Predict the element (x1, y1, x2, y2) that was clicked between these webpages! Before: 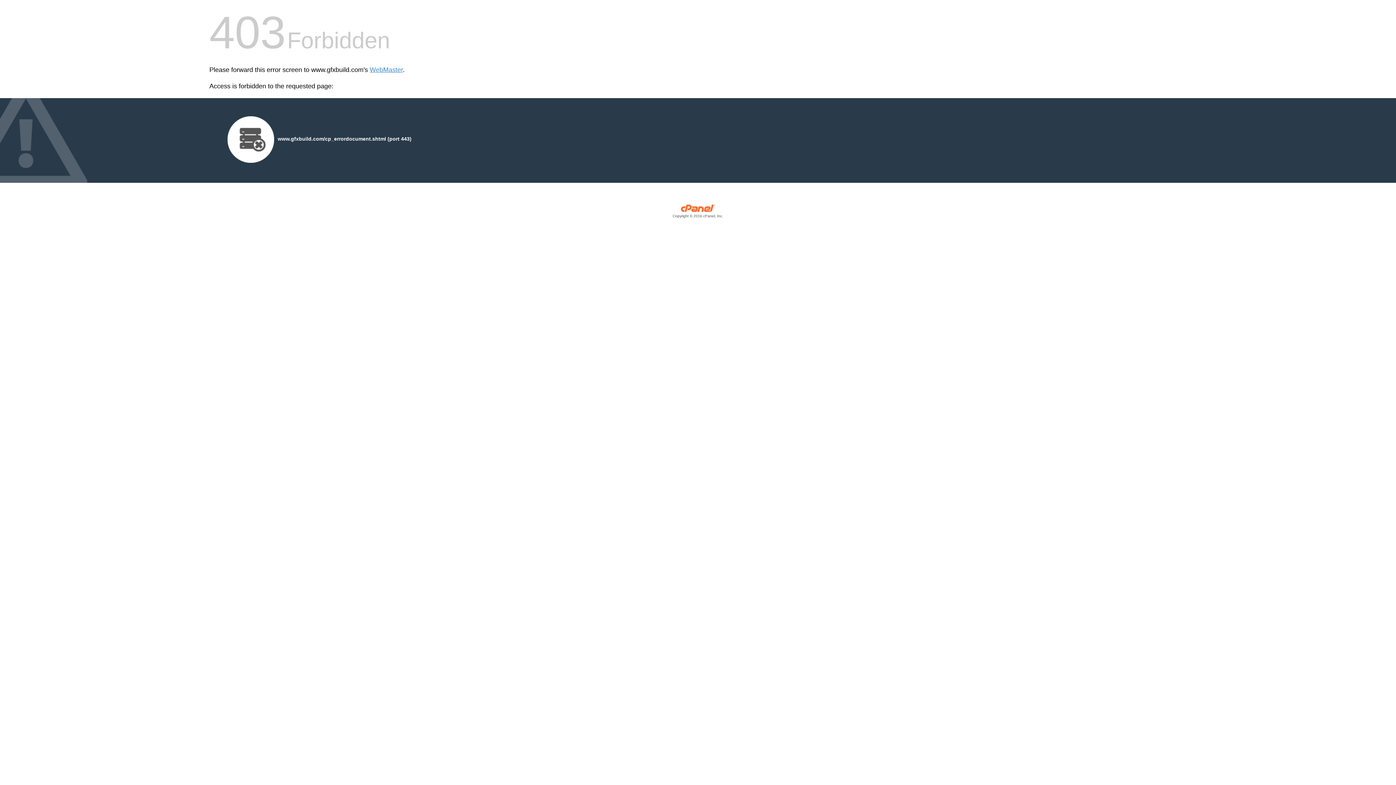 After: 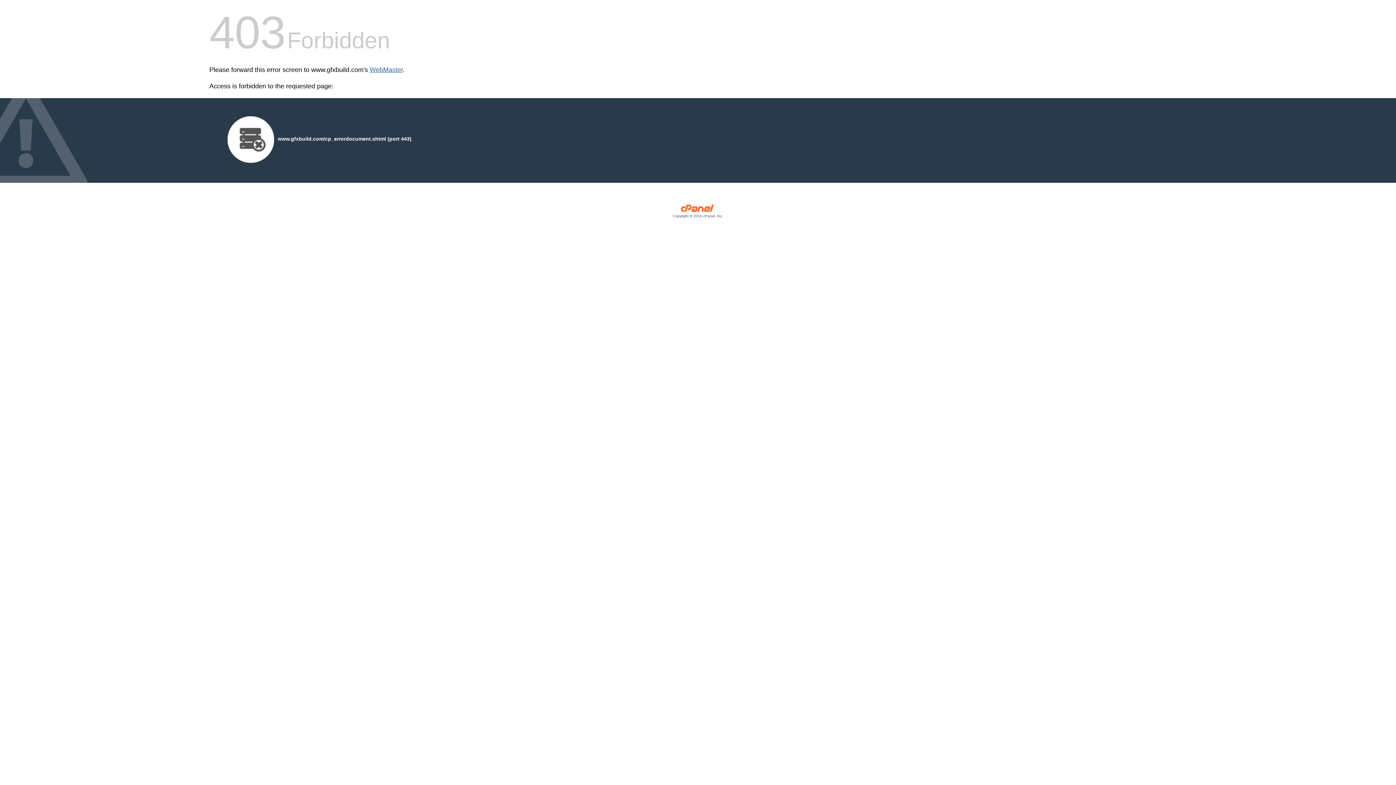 Action: label: WebMaster bbox: (369, 66, 402, 73)